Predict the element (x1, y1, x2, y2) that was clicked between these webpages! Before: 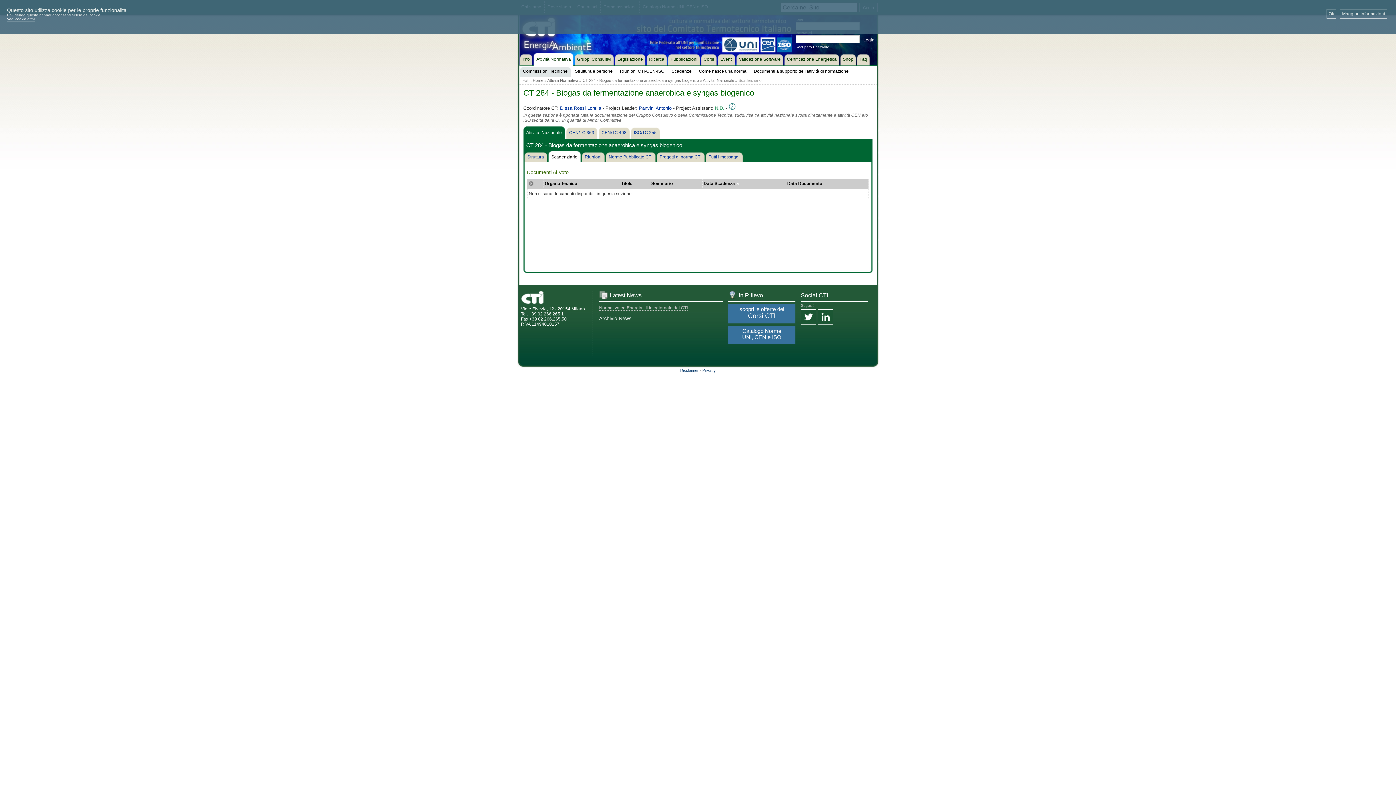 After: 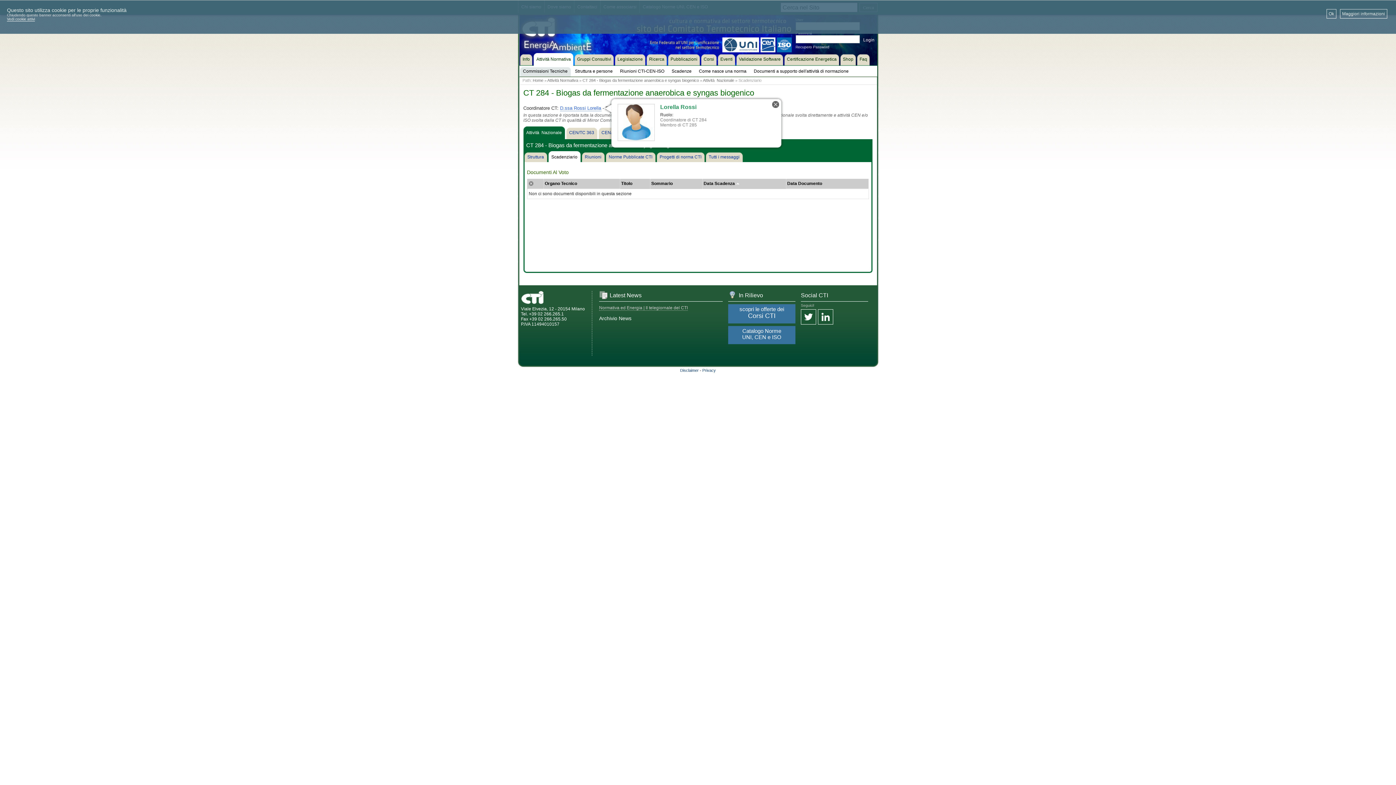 Action: label: D.ssa Rossi Lorella bbox: (560, 105, 601, 111)